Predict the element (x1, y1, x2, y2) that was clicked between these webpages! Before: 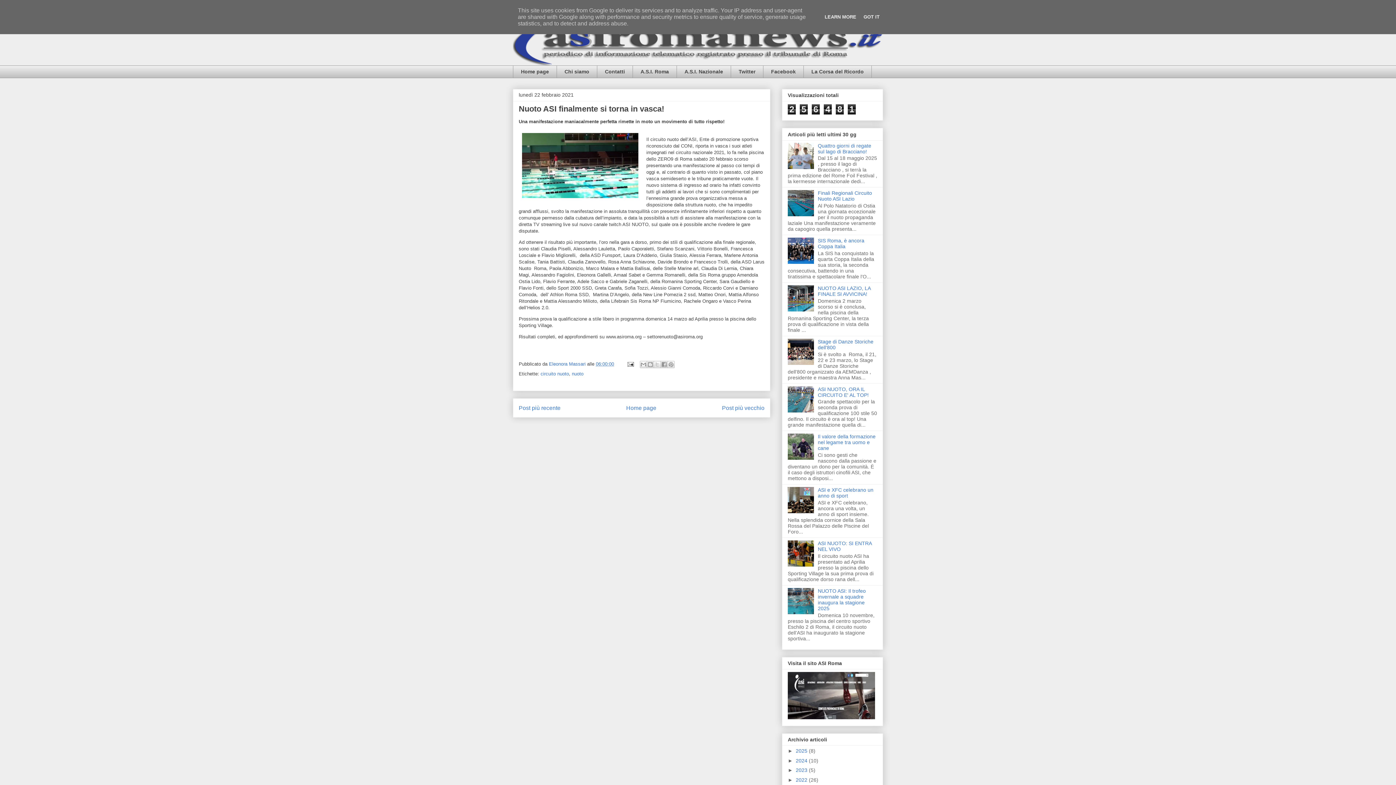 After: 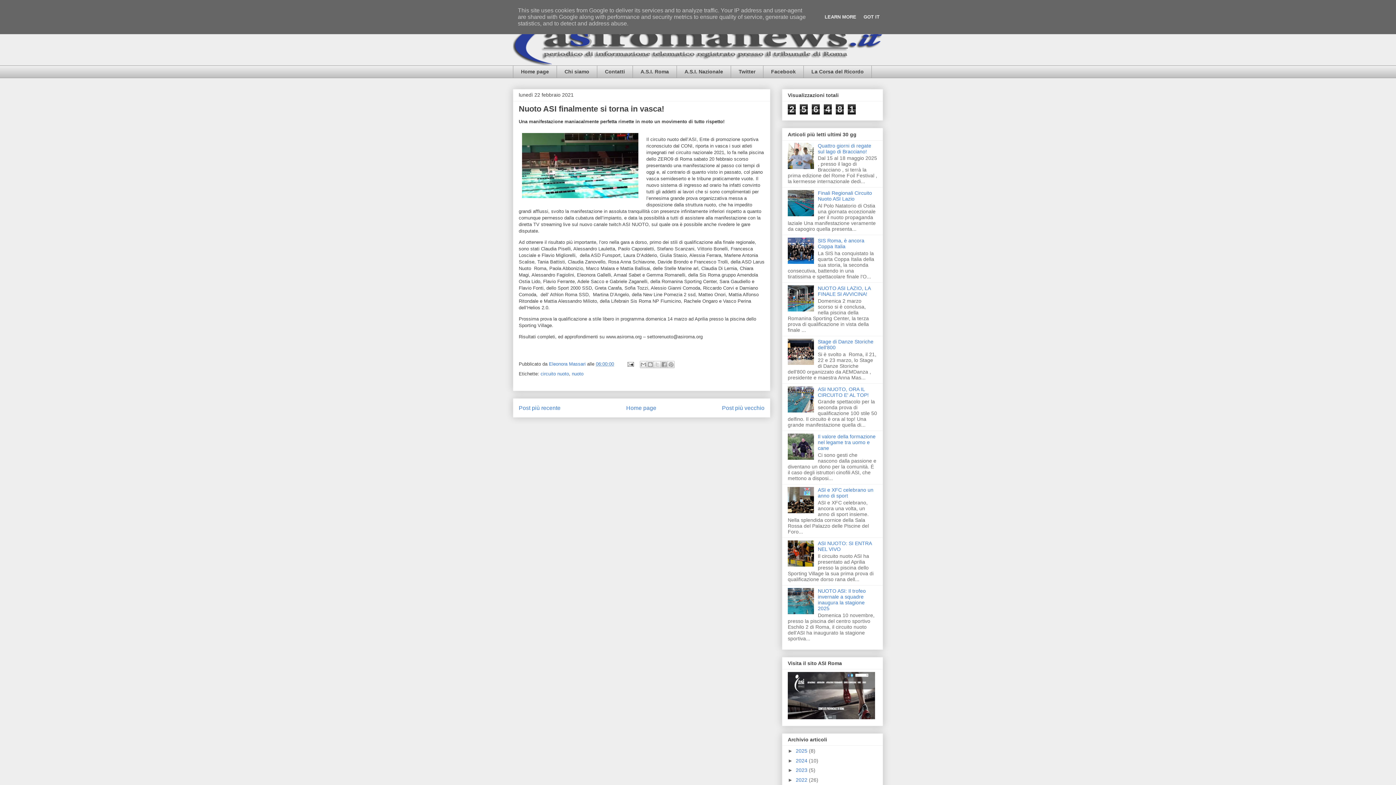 Action: bbox: (788, 306, 816, 312)